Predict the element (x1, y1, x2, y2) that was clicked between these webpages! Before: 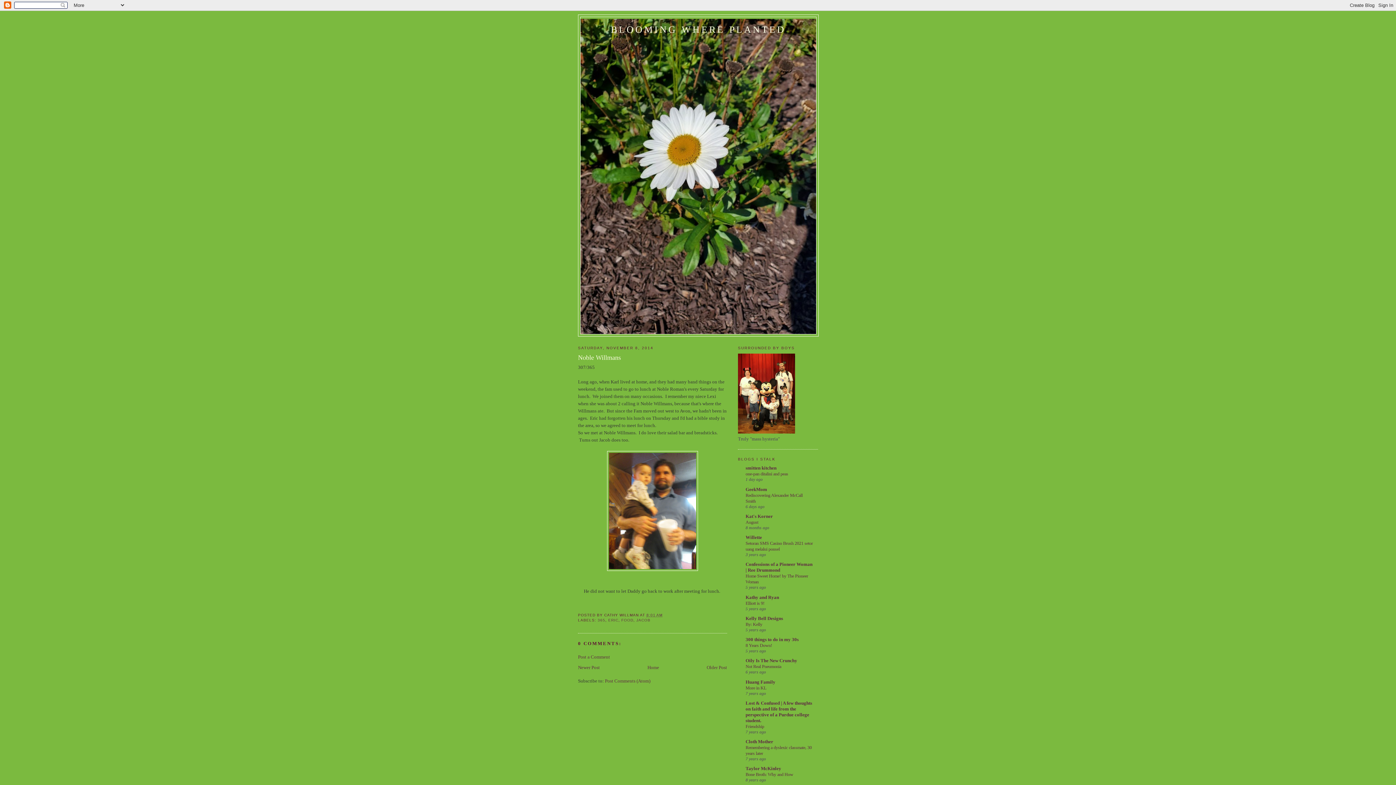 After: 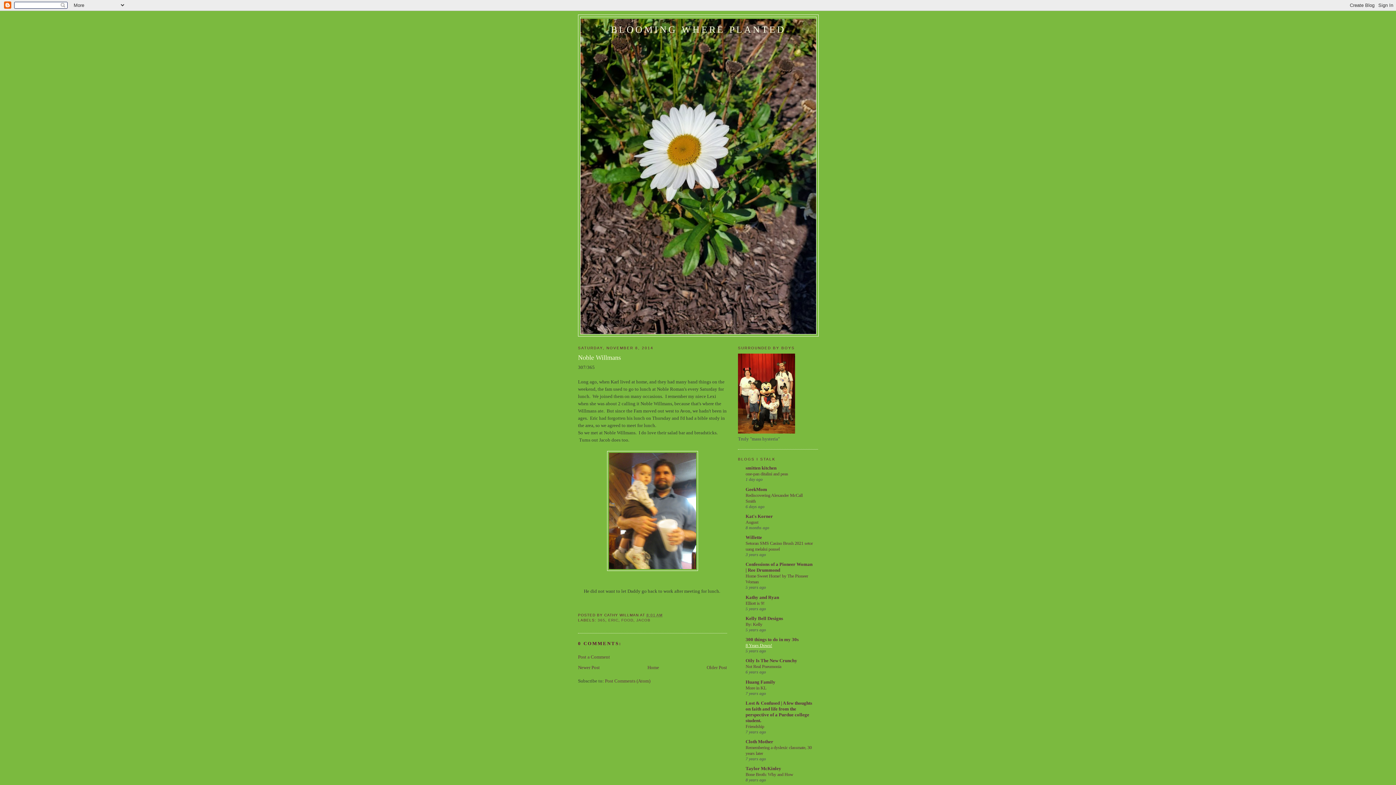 Action: bbox: (745, 643, 772, 648) label: 8 Years Down!